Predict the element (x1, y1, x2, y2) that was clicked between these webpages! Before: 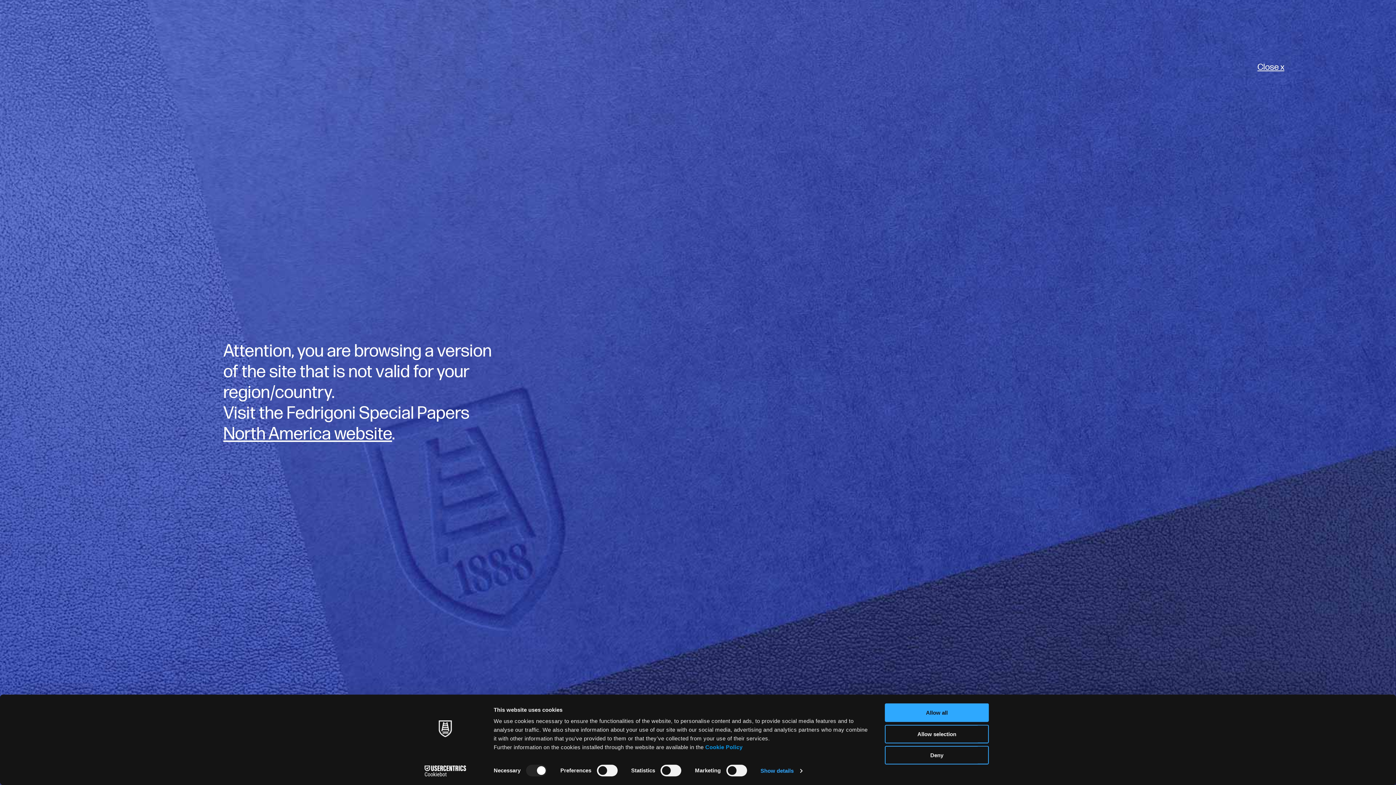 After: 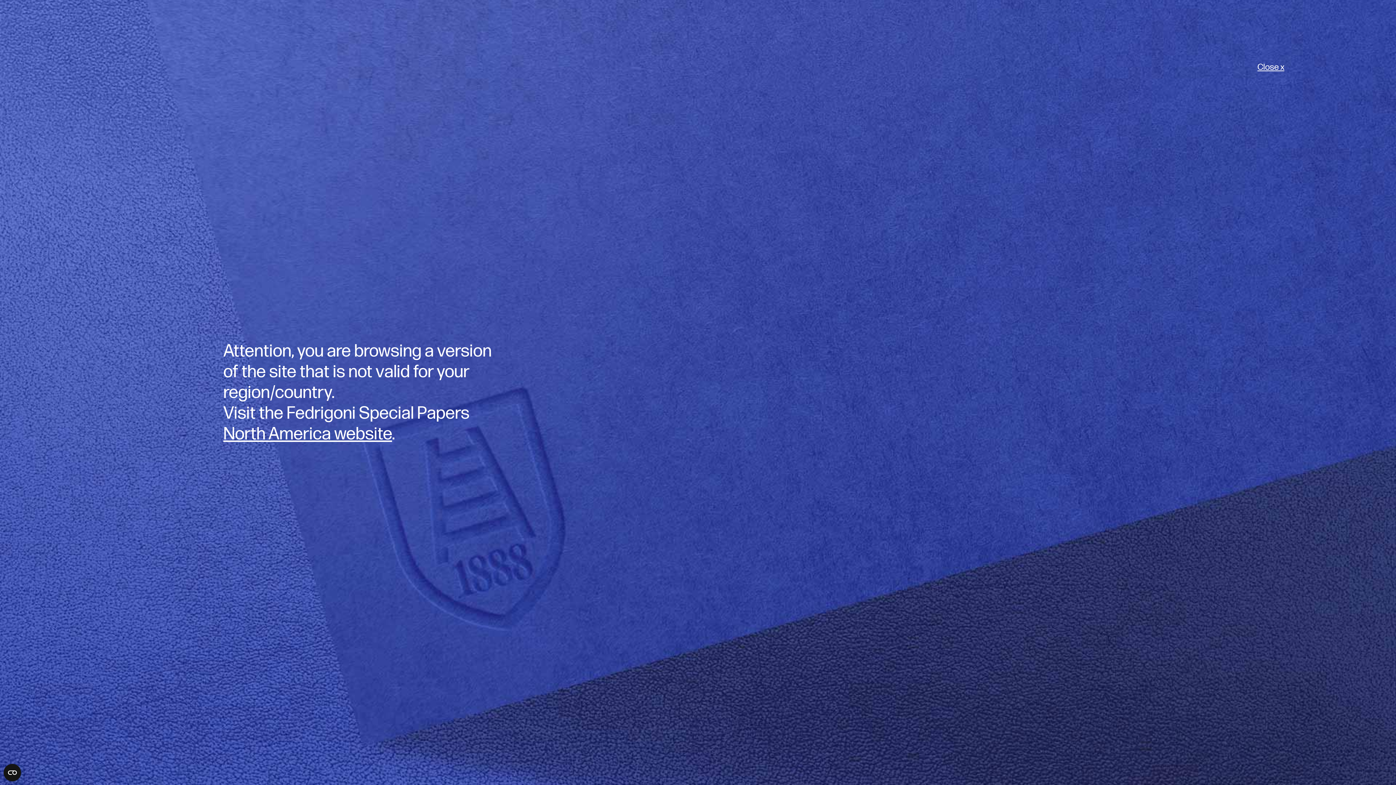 Action: bbox: (885, 703, 989, 722) label: Allow all